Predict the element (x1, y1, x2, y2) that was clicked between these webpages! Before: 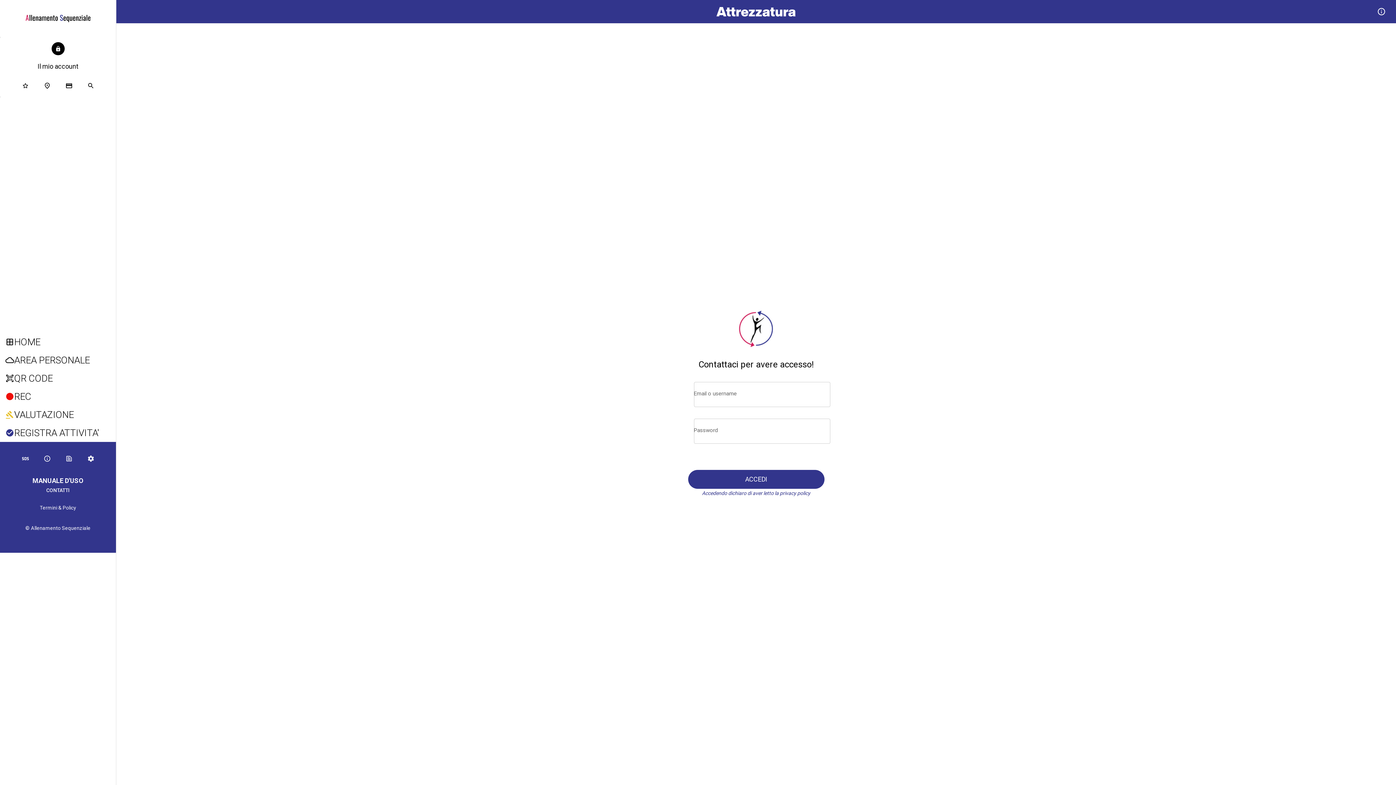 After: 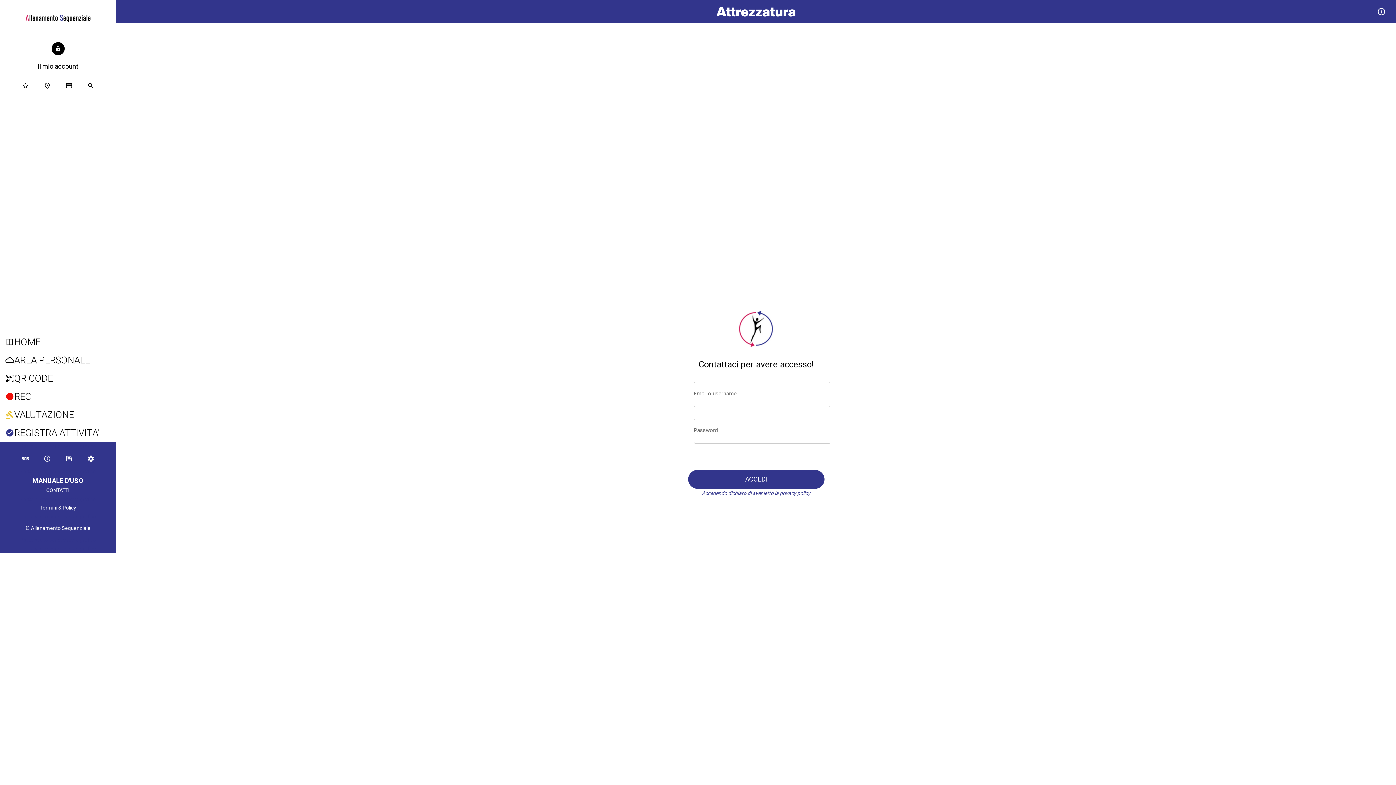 Action: label: ACCEDI bbox: (688, 470, 824, 489)